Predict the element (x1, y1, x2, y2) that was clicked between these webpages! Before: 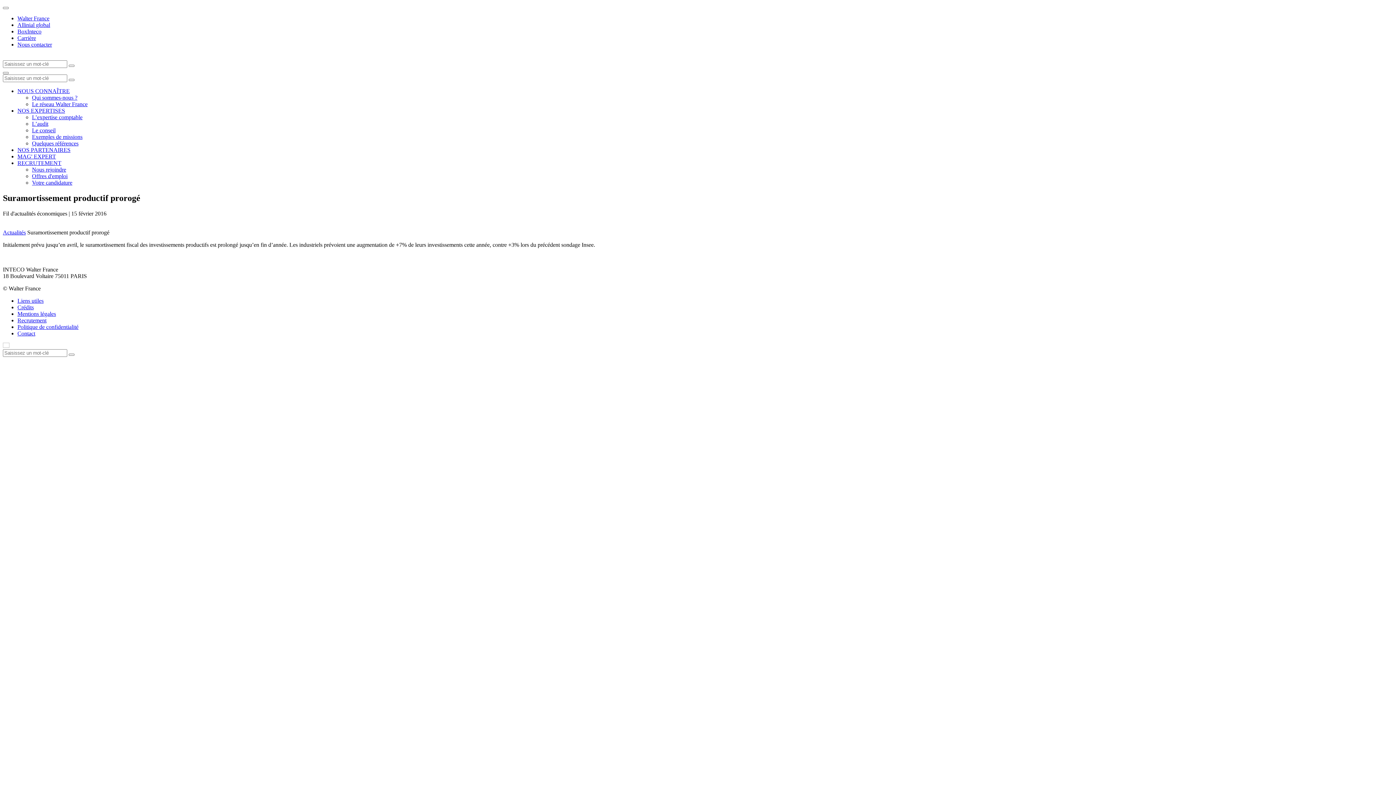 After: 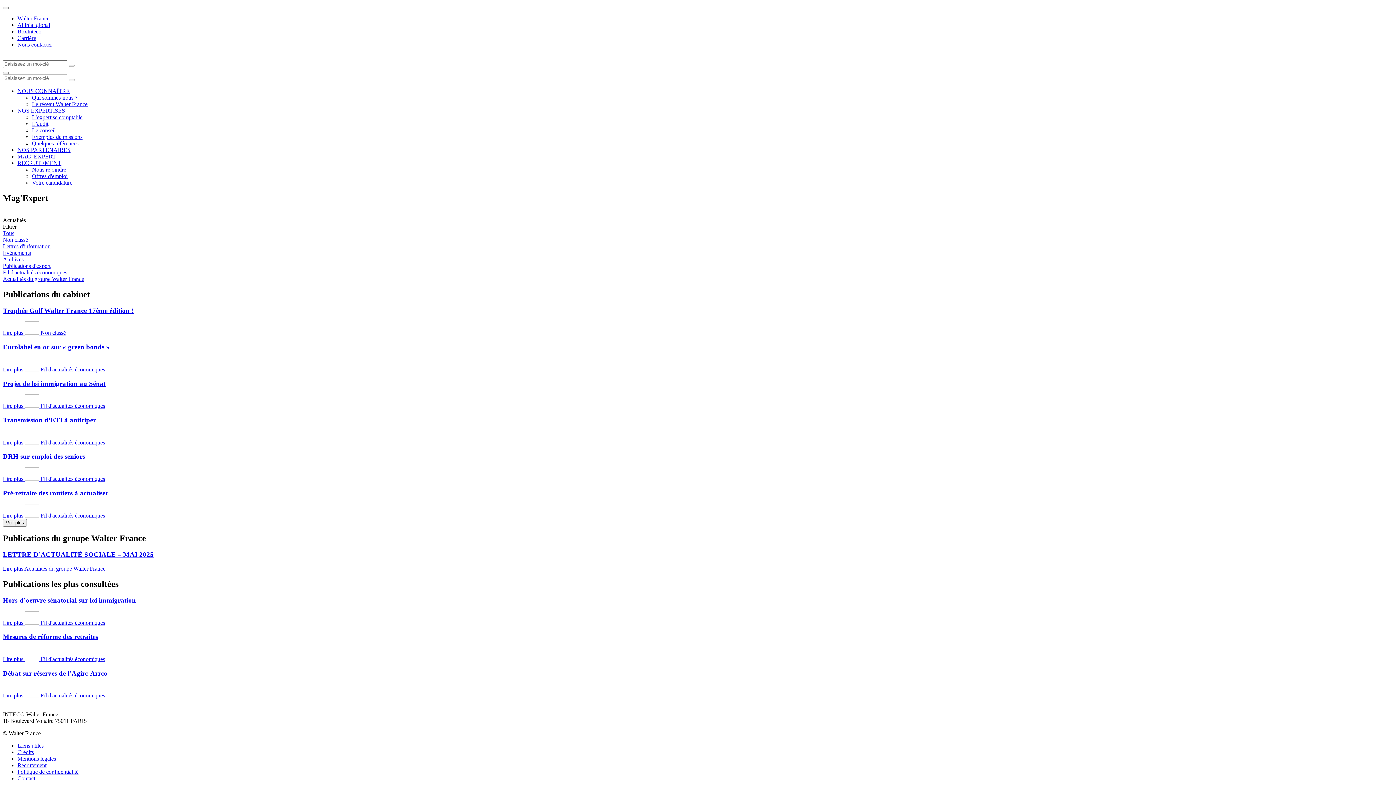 Action: label: MAG' EXPERT bbox: (17, 153, 56, 159)